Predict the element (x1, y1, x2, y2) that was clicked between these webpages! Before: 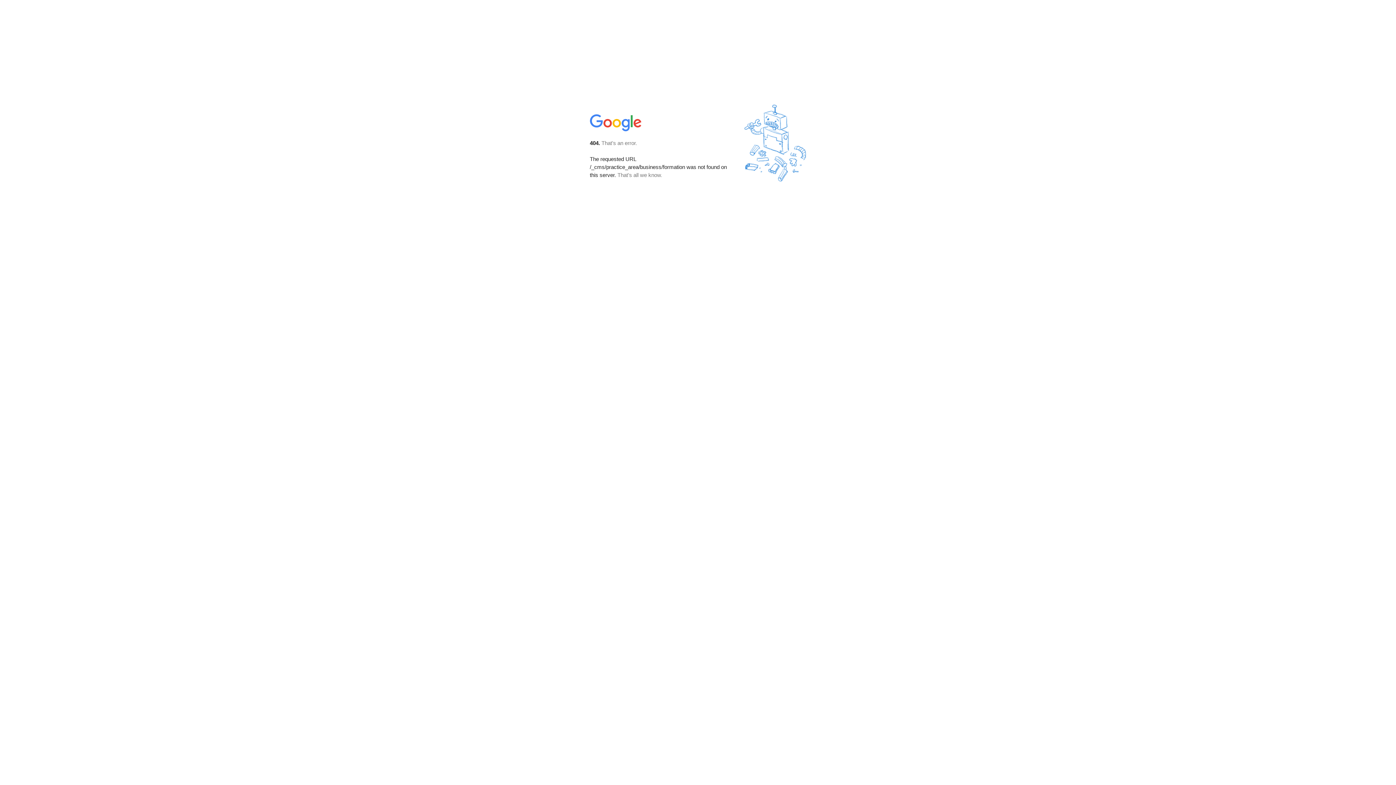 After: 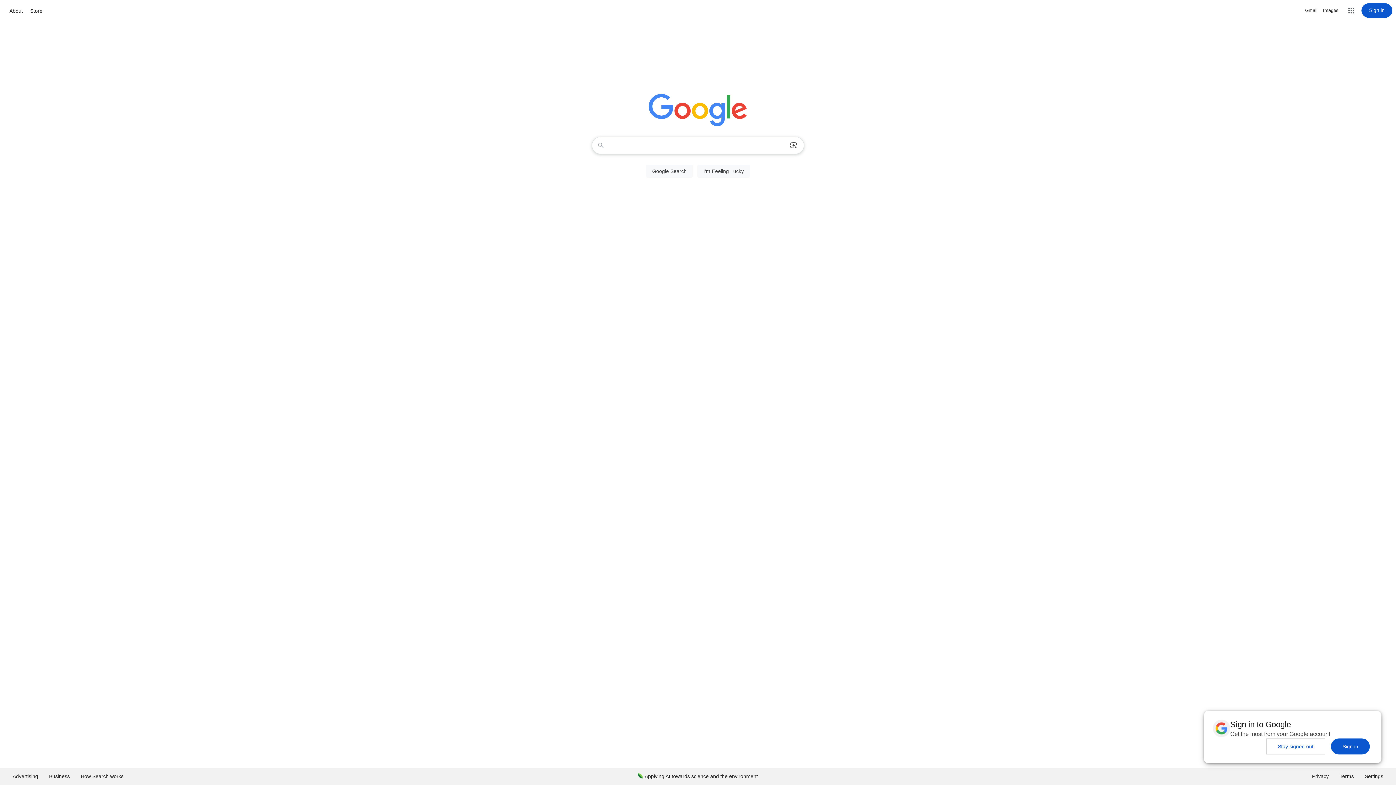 Action: bbox: (590, 127, 642, 134)